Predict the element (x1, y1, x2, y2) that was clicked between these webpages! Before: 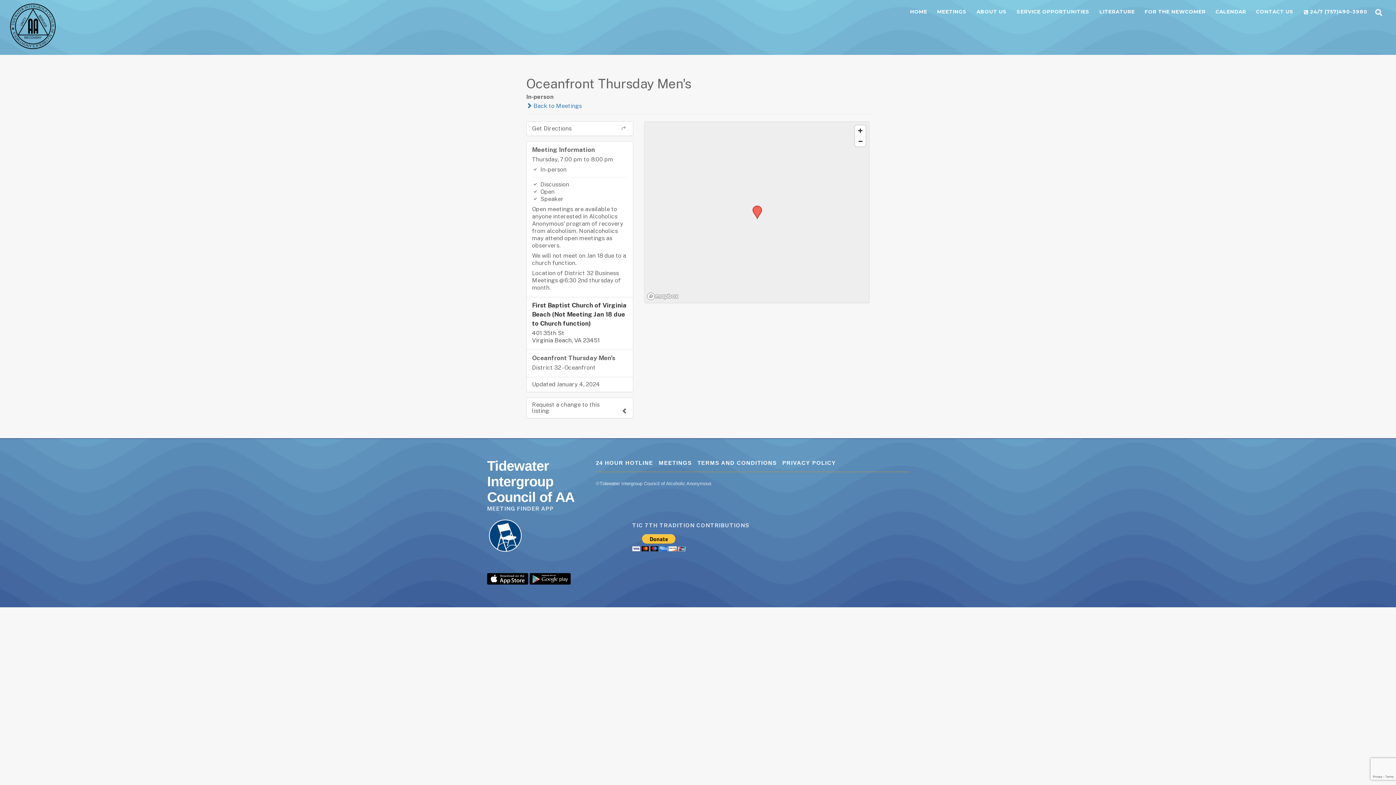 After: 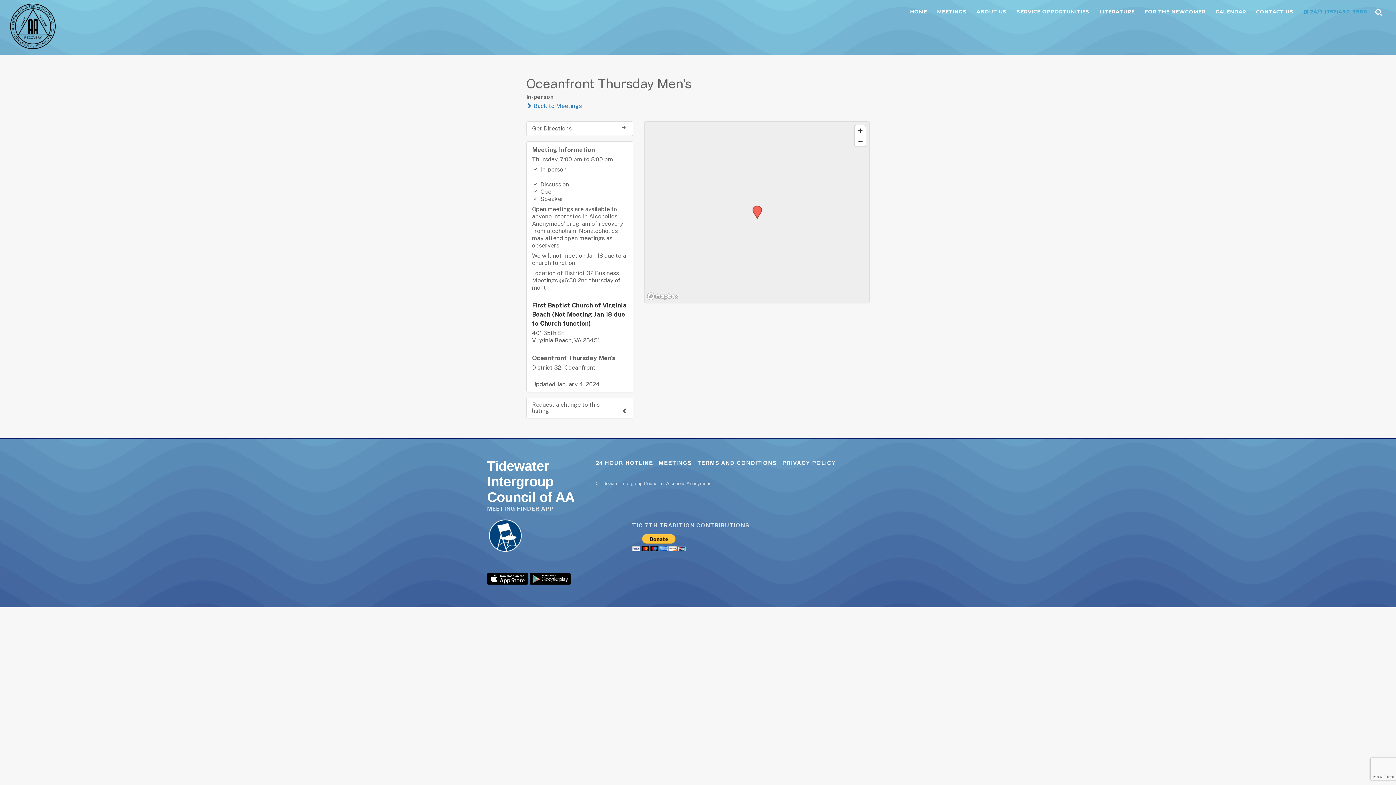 Action: label:  24/7 (757)490-3980 bbox: (1299, 1, 1372, 23)